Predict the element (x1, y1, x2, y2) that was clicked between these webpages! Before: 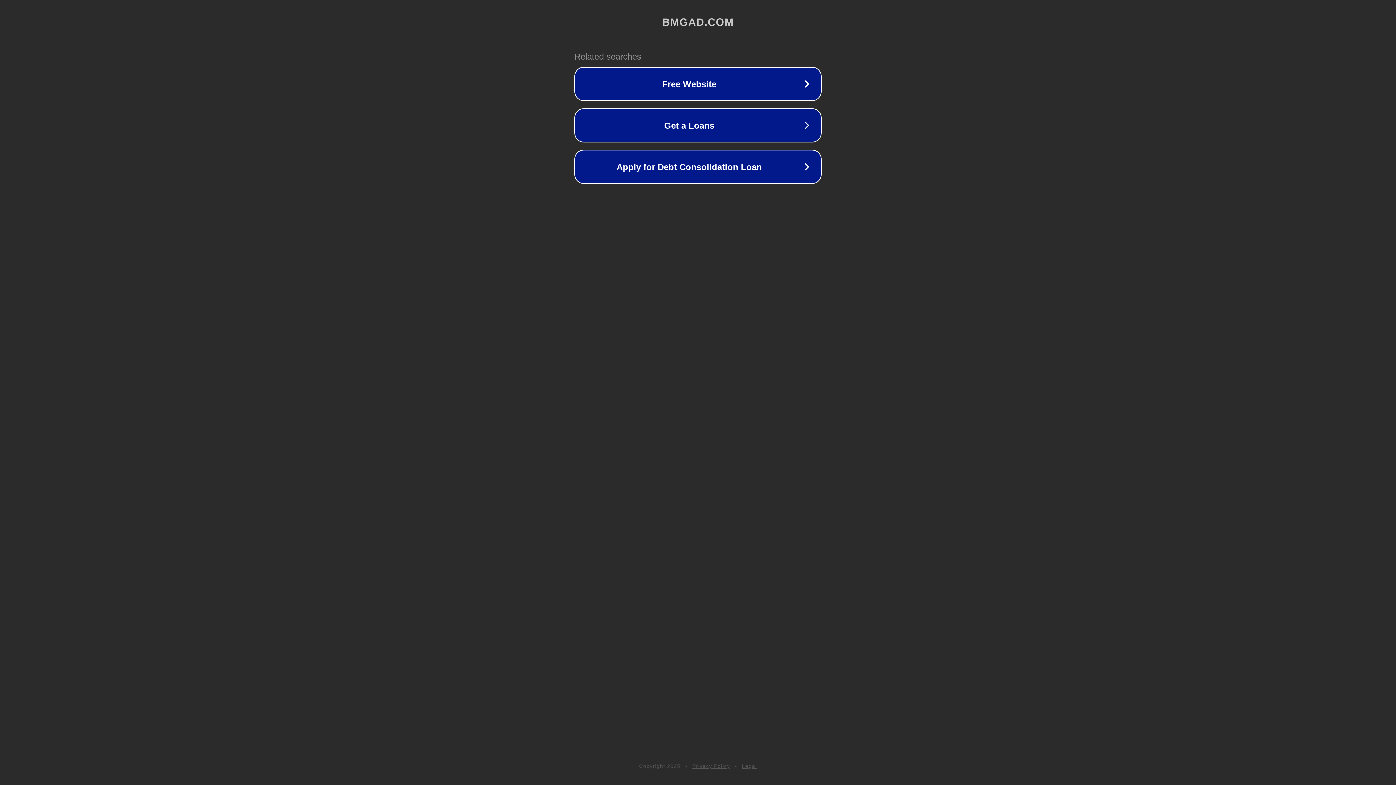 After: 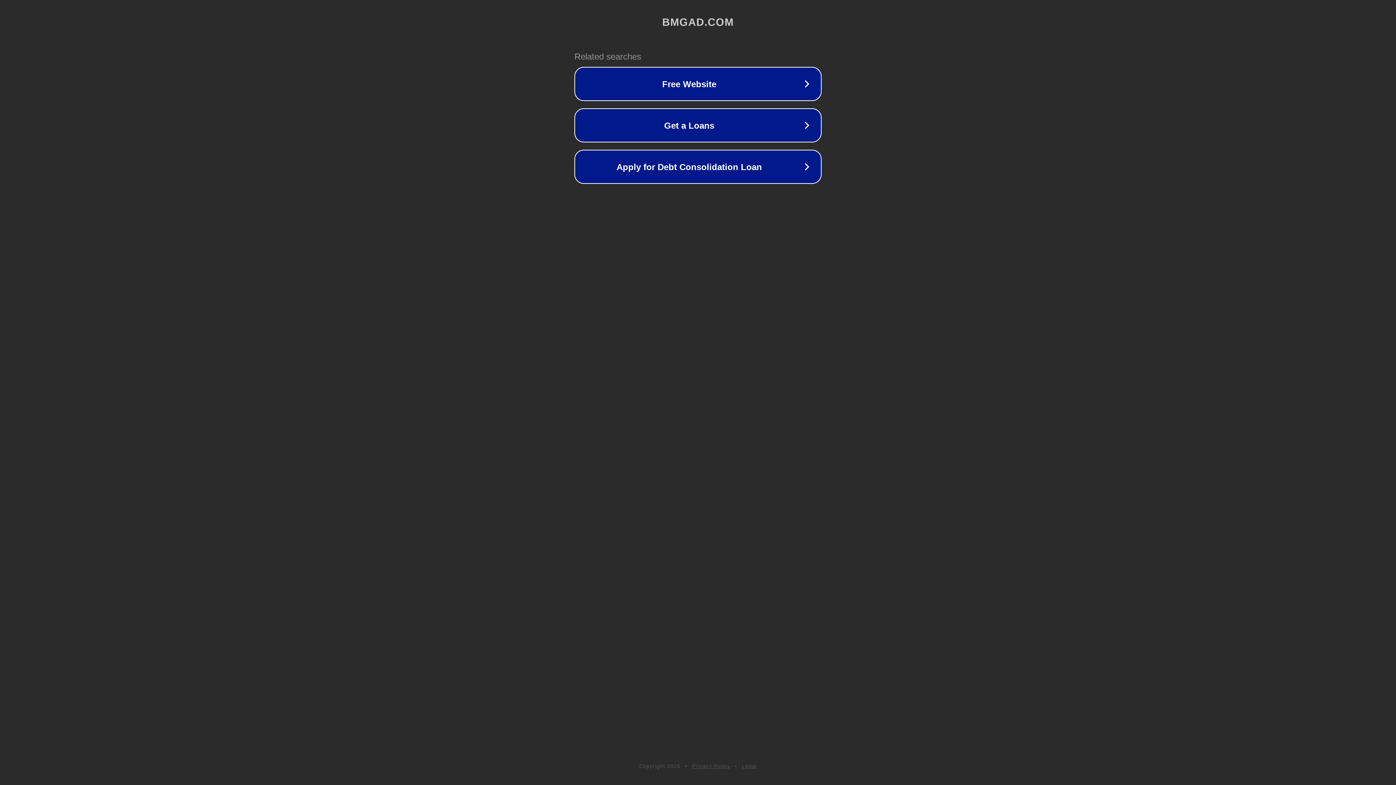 Action: label: Legal bbox: (742, 763, 757, 769)